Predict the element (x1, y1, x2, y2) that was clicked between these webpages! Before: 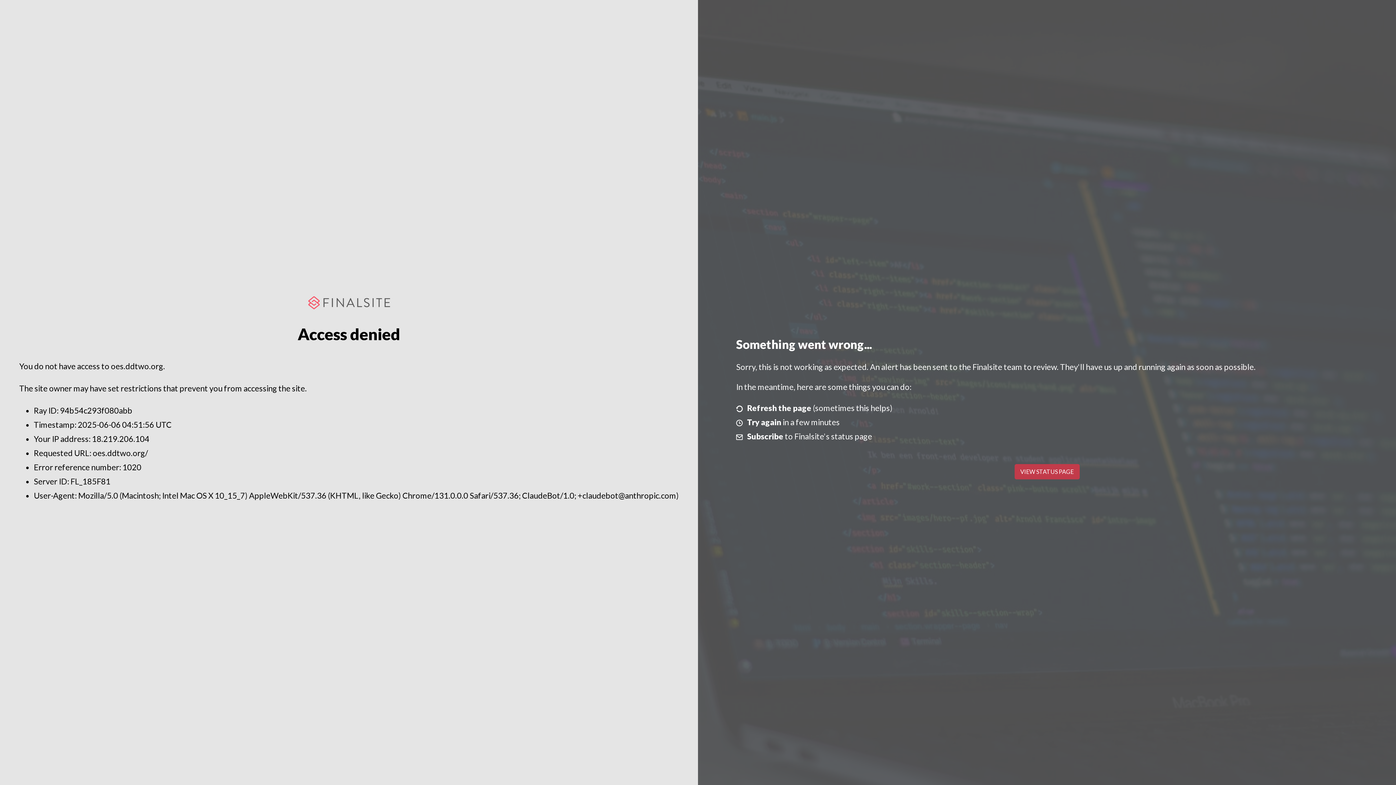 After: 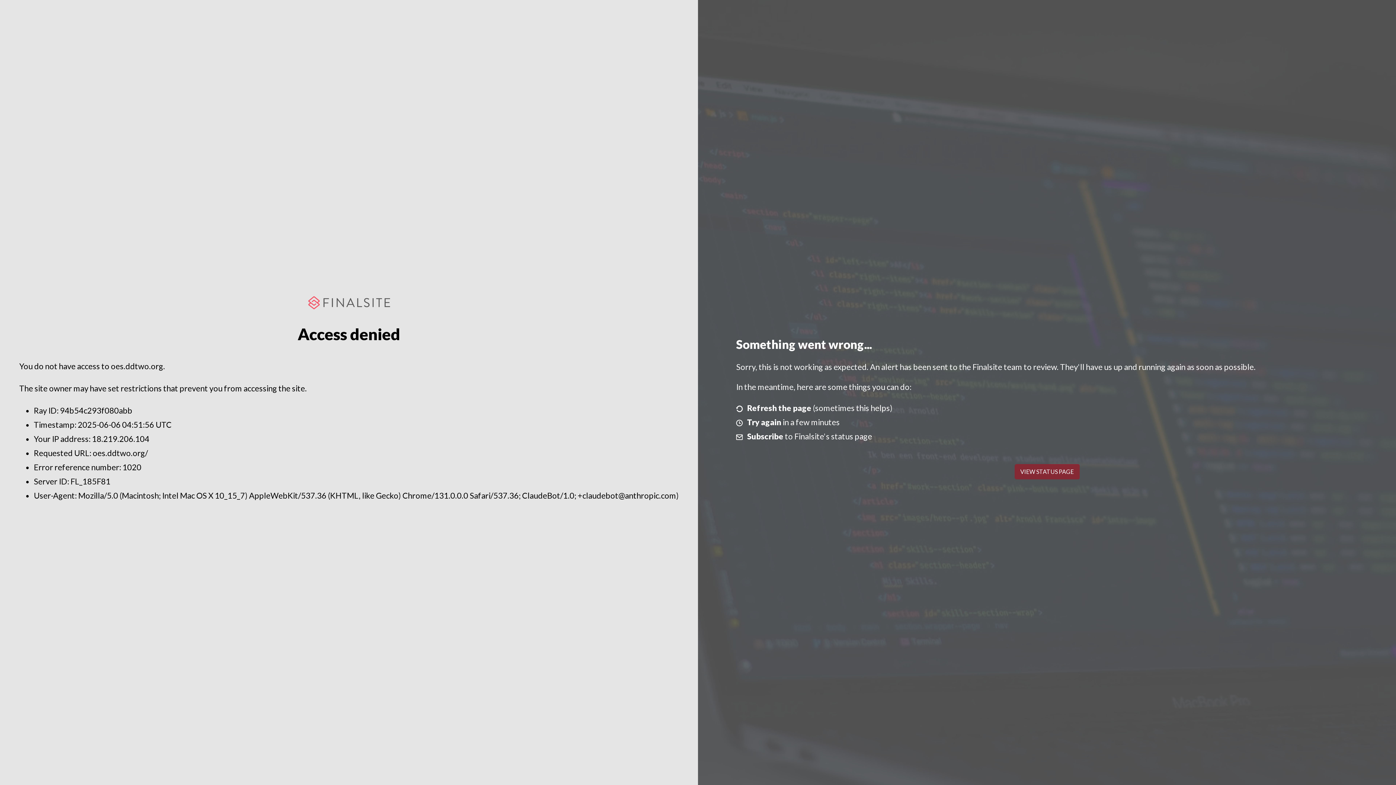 Action: label: VIEW STATUS PAGE bbox: (1014, 464, 1079, 479)